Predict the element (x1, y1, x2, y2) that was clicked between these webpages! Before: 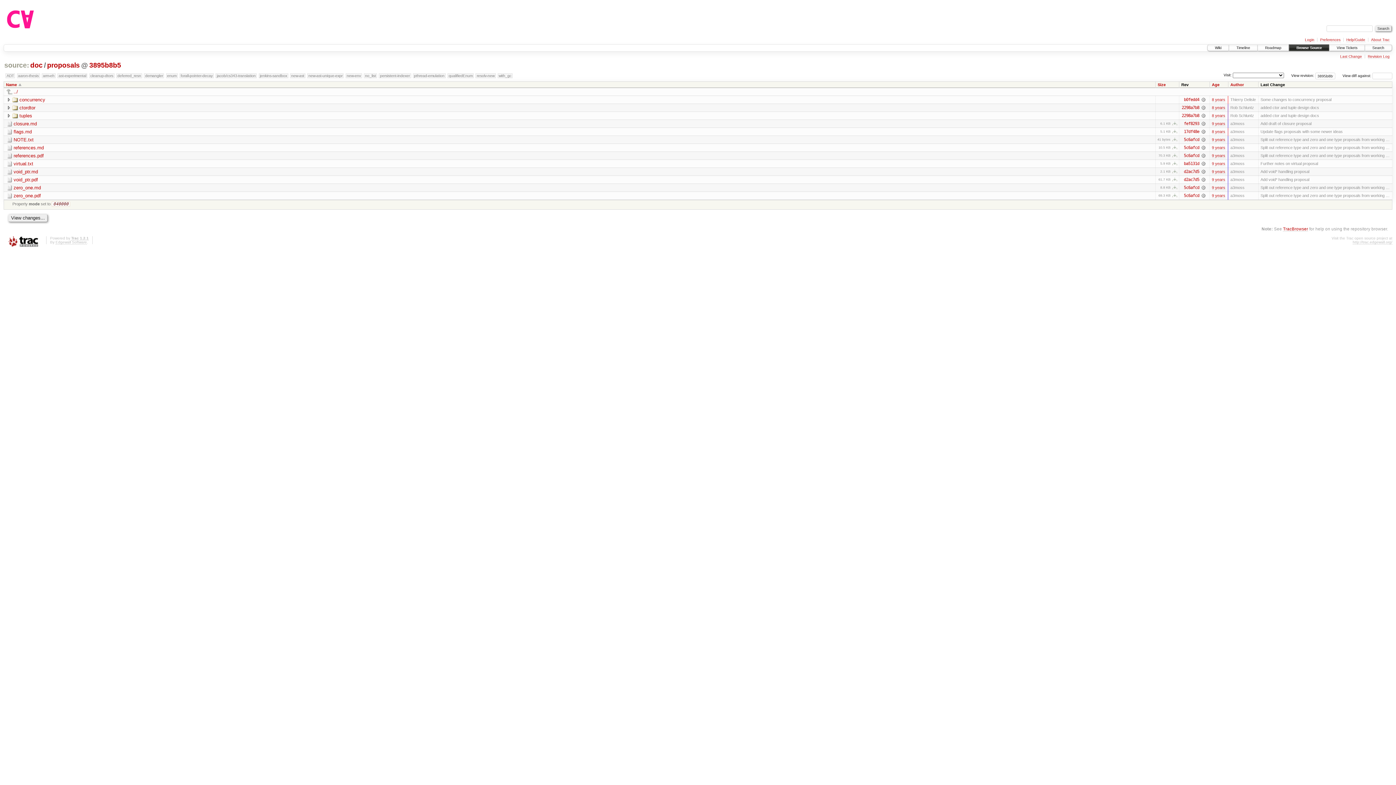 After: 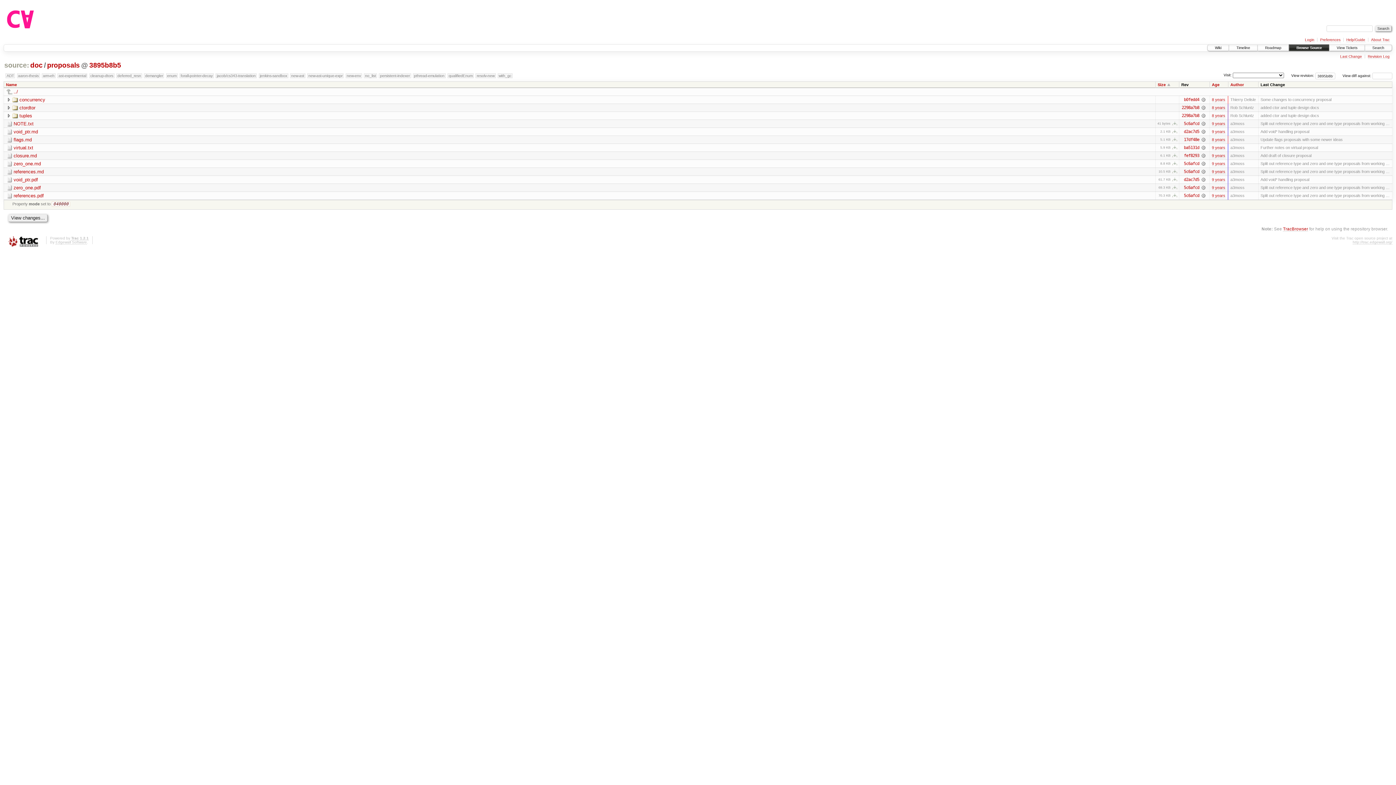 Action: label: Size bbox: (1158, 82, 1170, 86)